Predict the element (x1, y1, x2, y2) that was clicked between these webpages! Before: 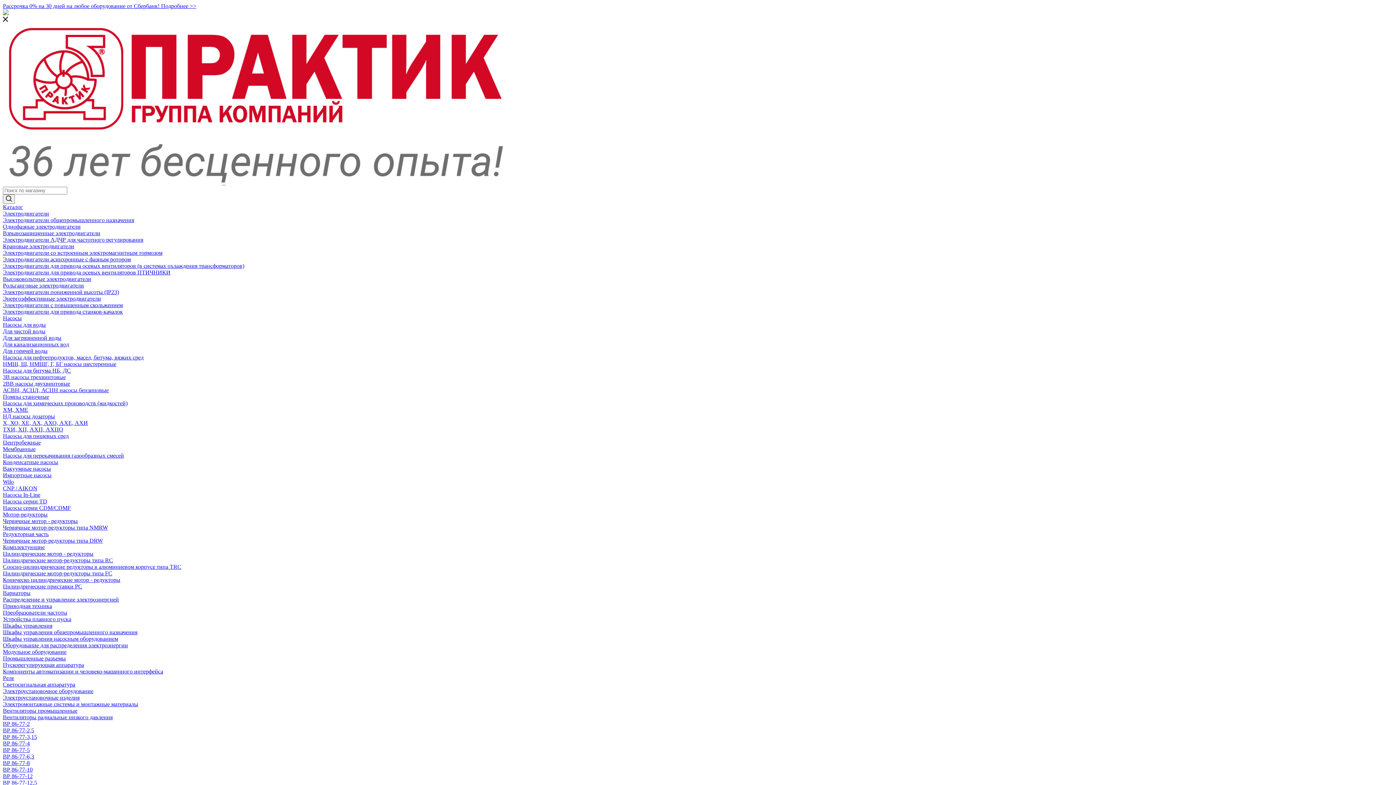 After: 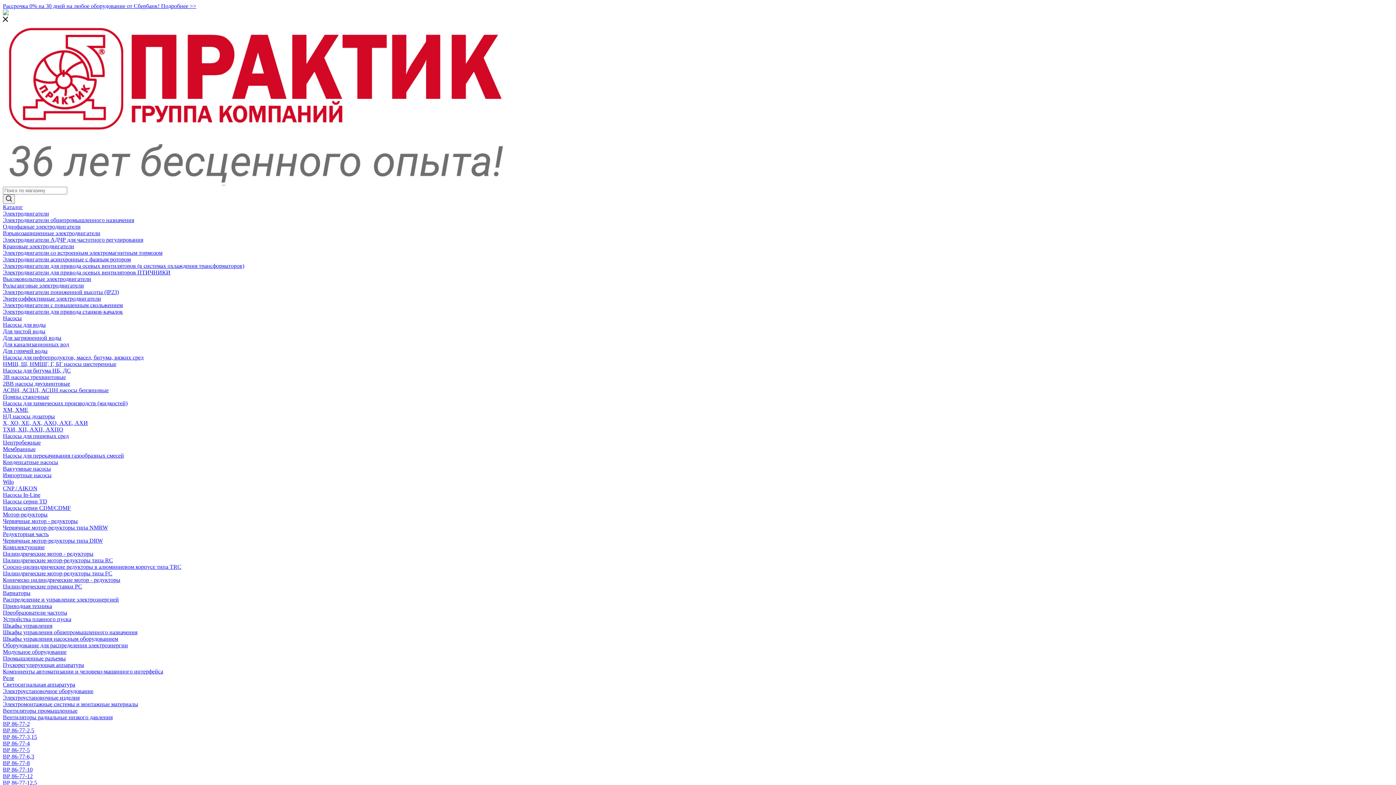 Action: bbox: (2, 194, 14, 204)